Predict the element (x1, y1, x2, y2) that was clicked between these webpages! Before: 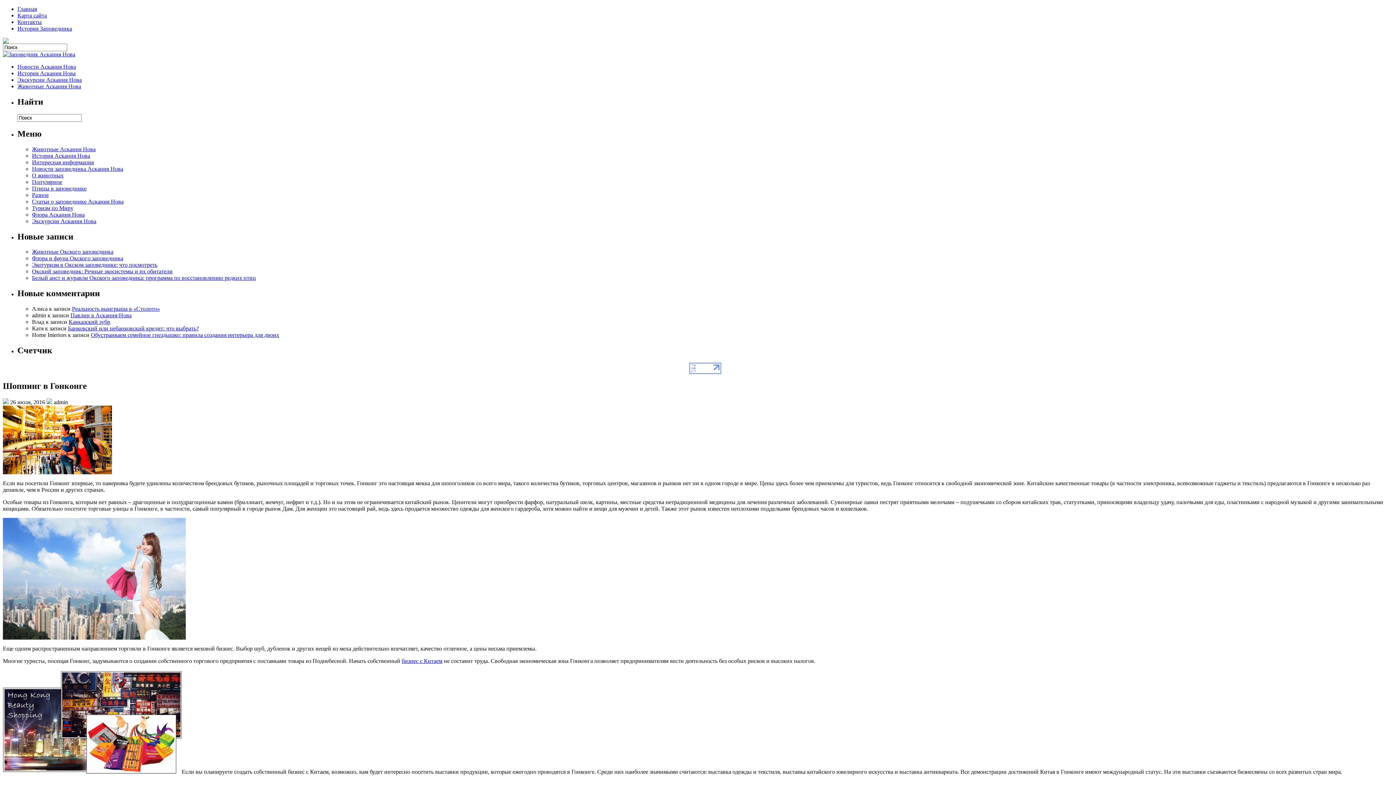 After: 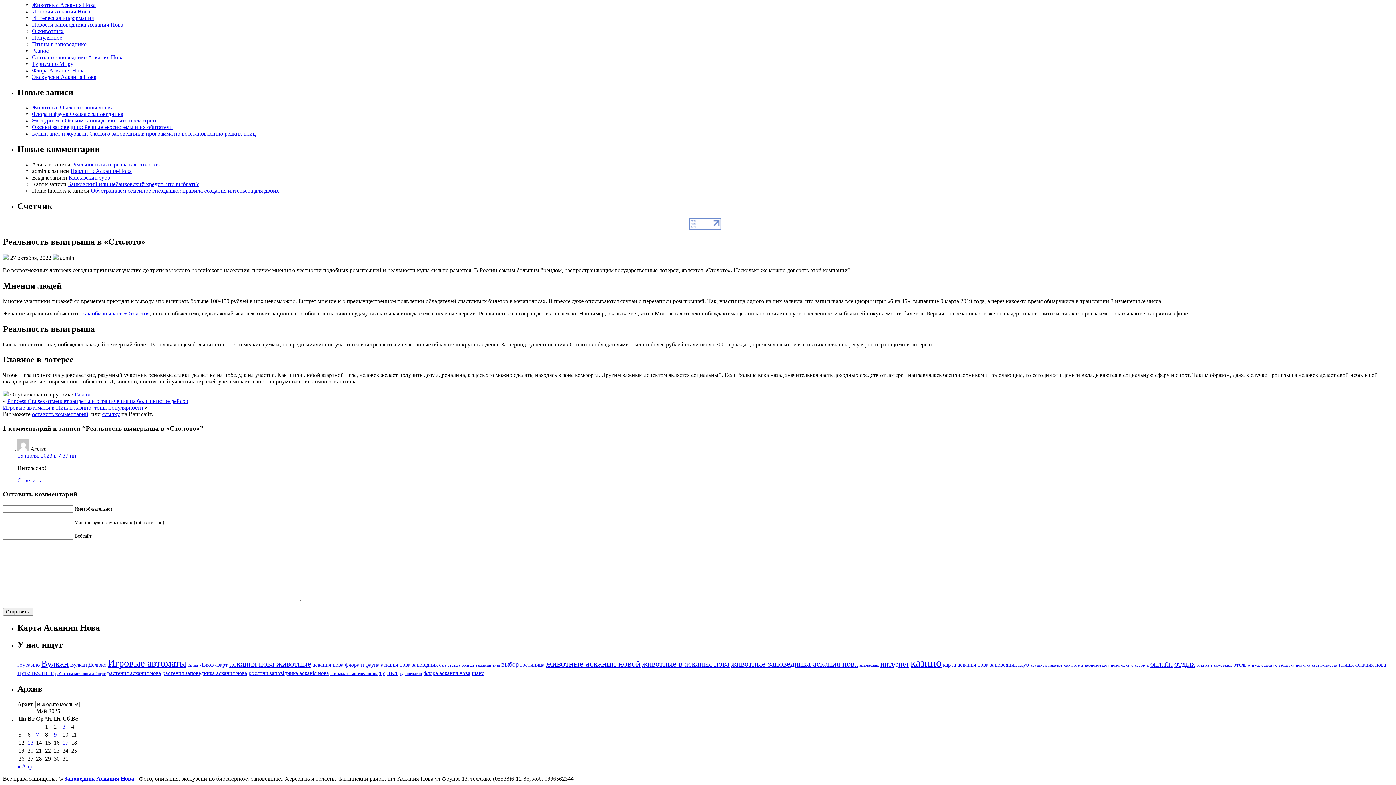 Action: bbox: (72, 305, 160, 312) label: Реальность выигрыша в «Столото»